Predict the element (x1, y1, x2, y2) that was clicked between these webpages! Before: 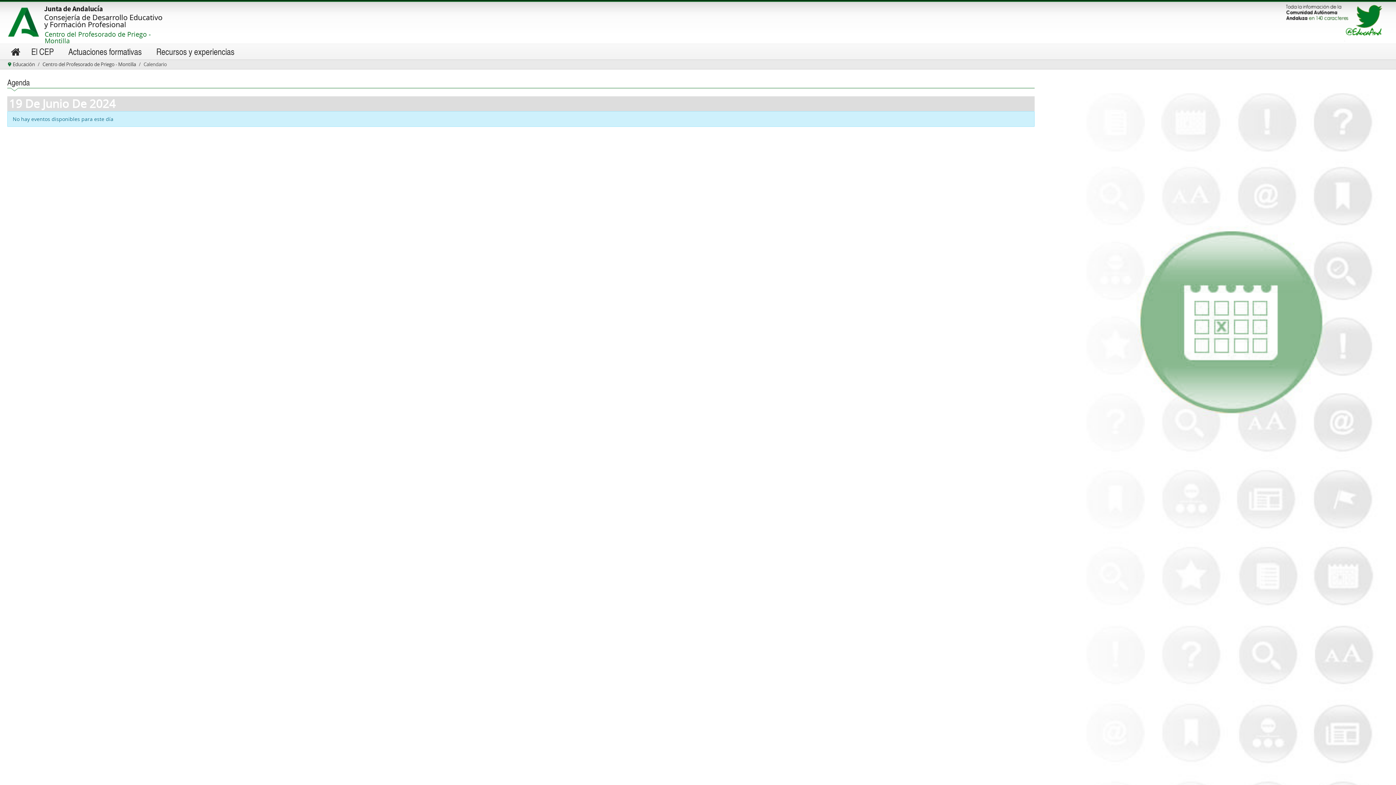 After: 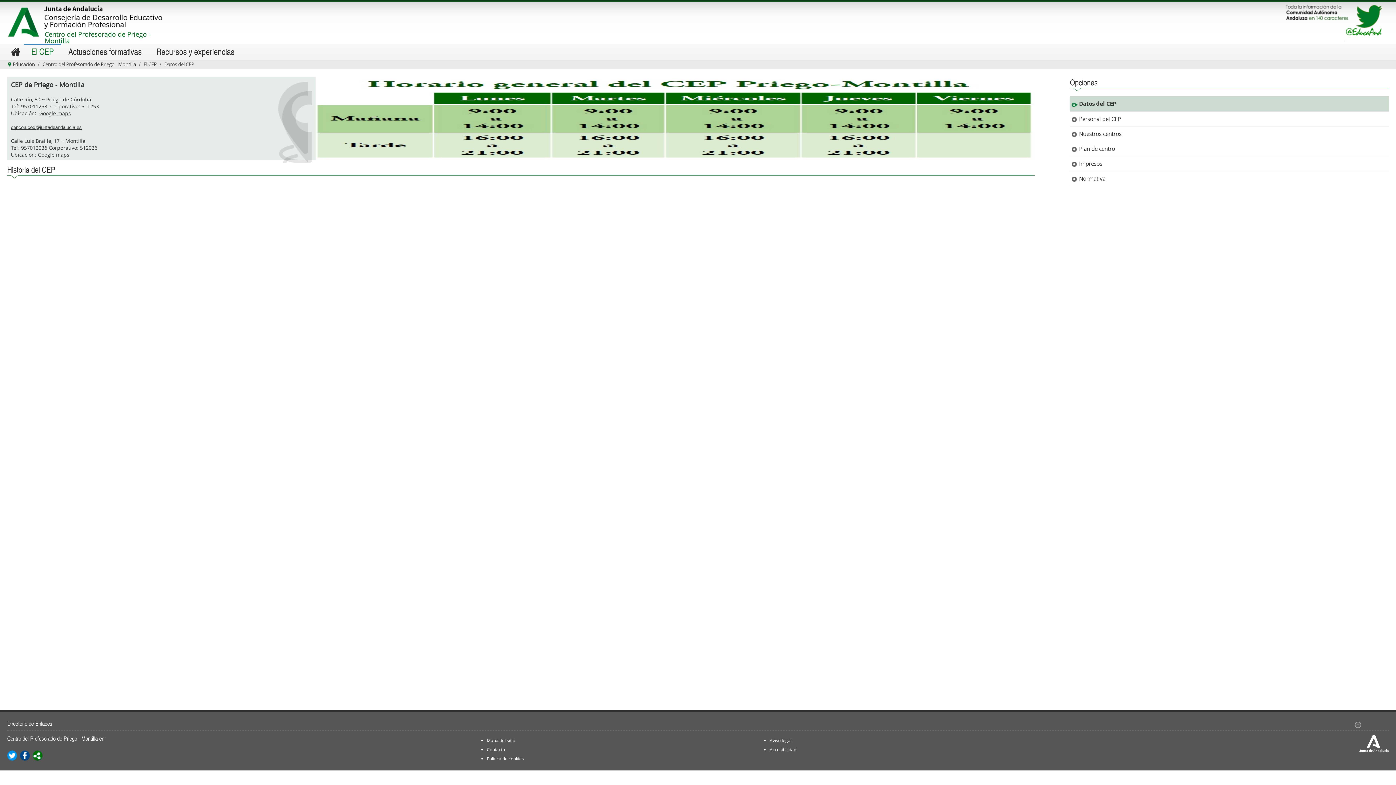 Action: bbox: (24, 45, 61, 59) label: El CEP